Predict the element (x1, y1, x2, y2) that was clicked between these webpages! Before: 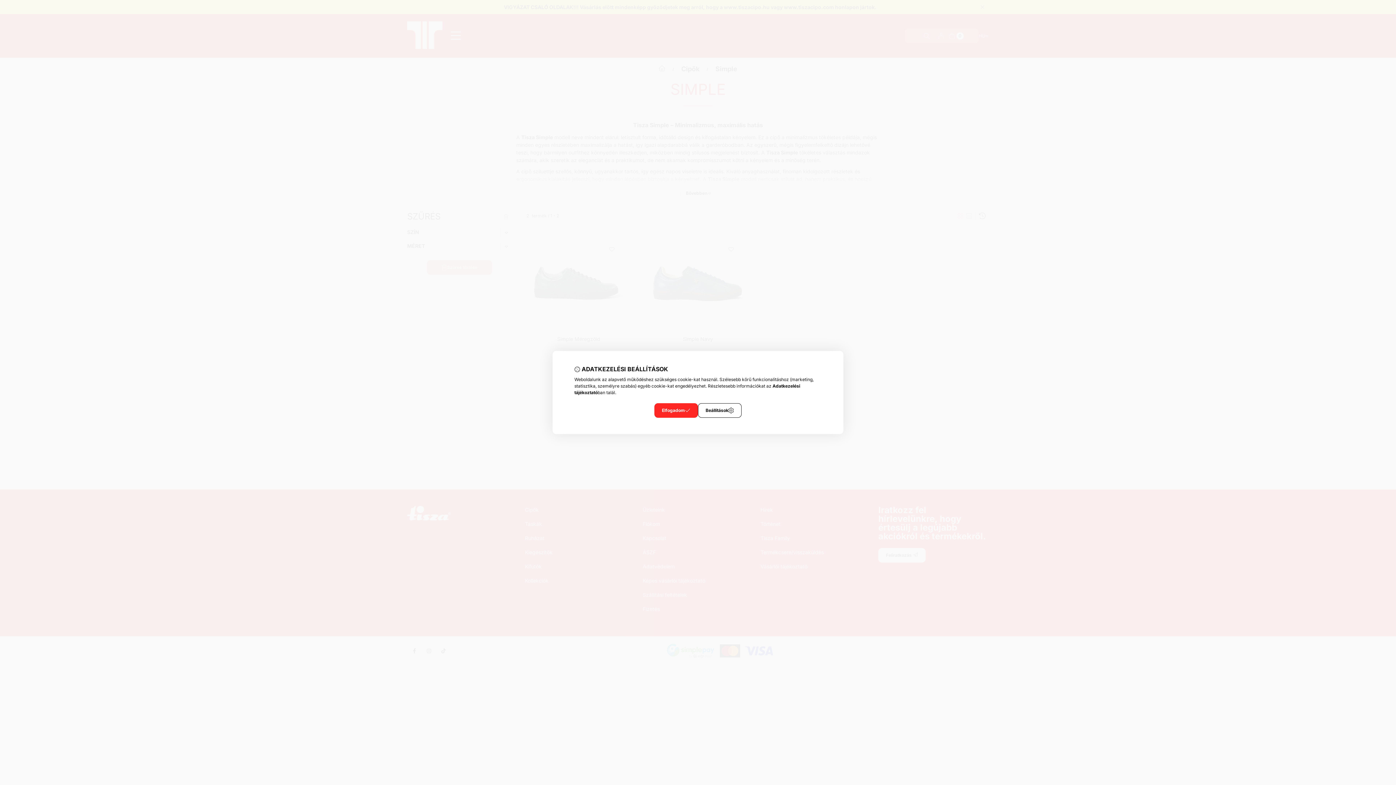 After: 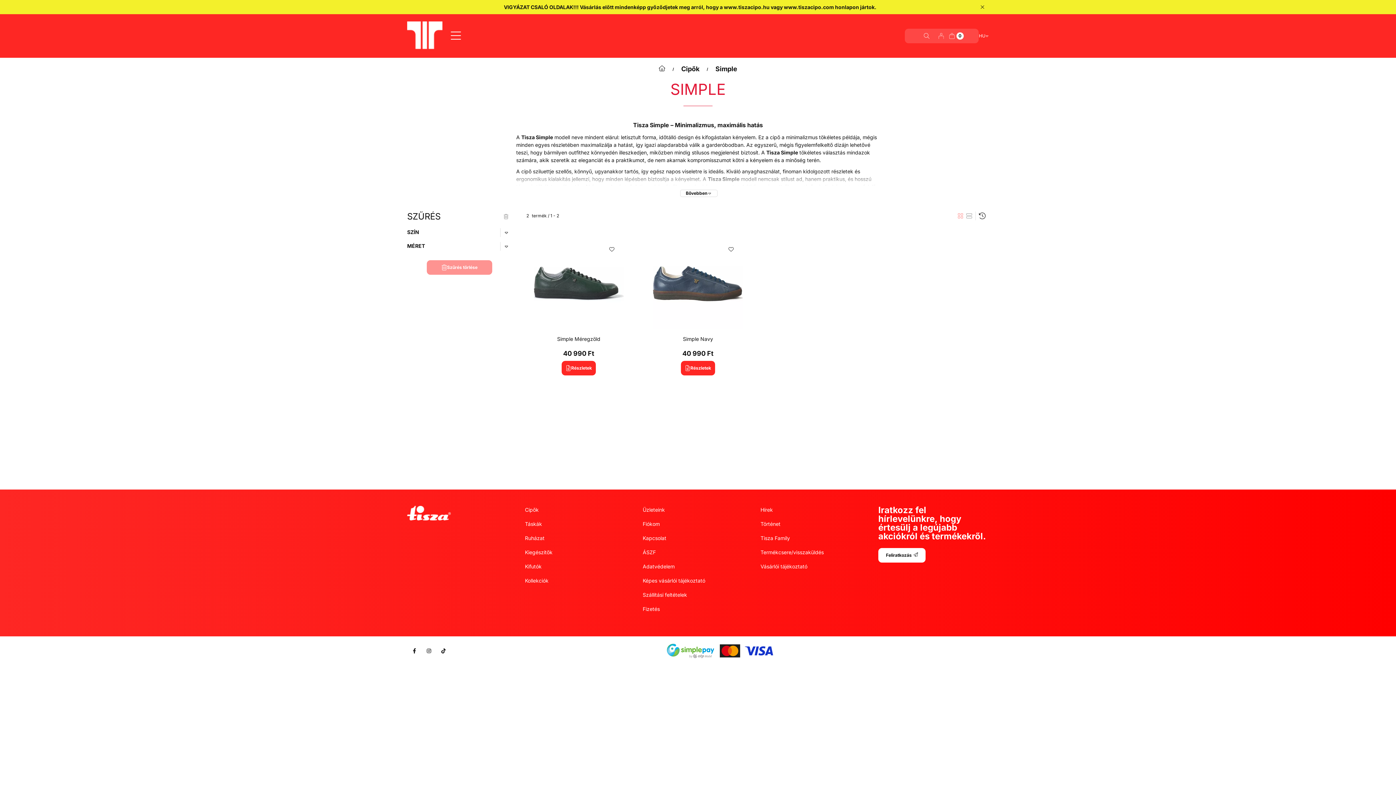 Action: label: Elfogadom bbox: (654, 403, 698, 418)